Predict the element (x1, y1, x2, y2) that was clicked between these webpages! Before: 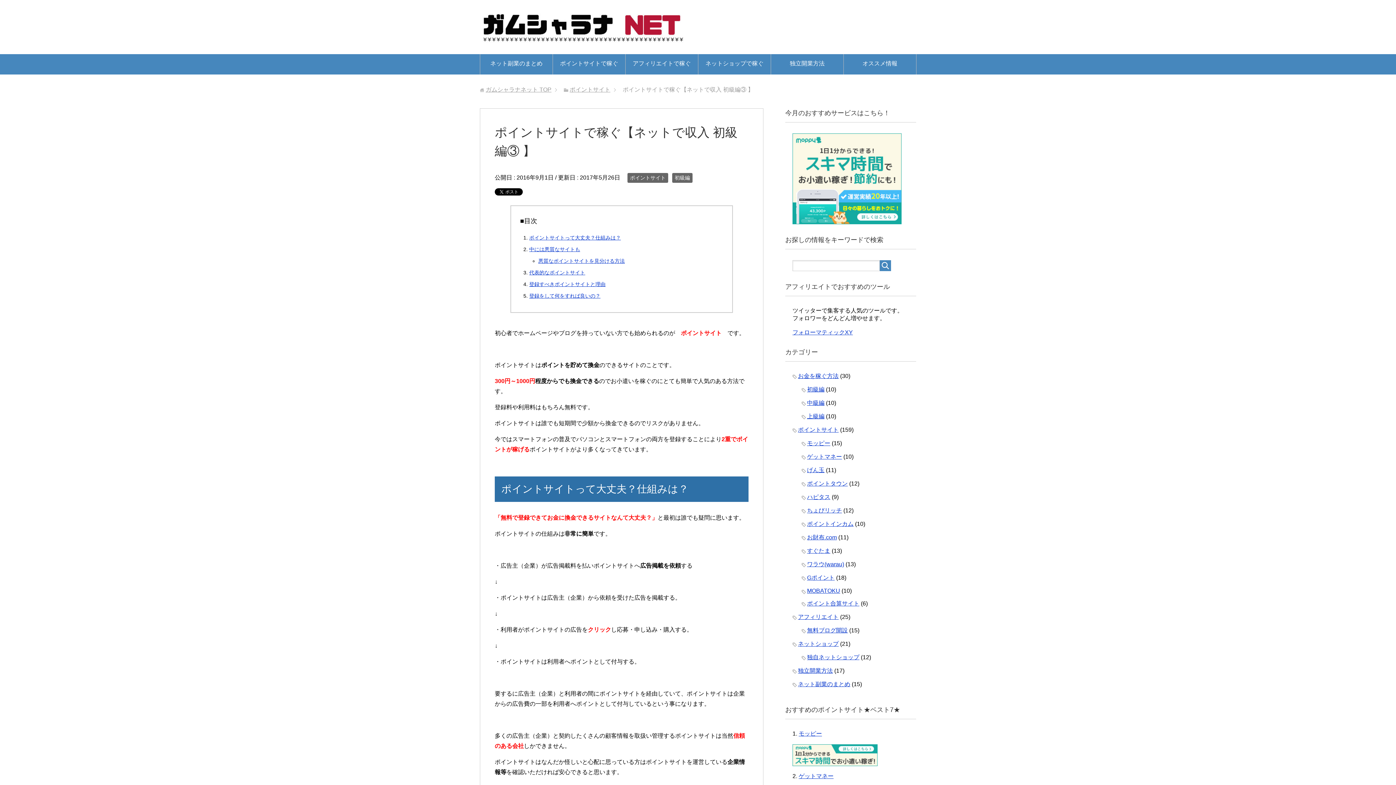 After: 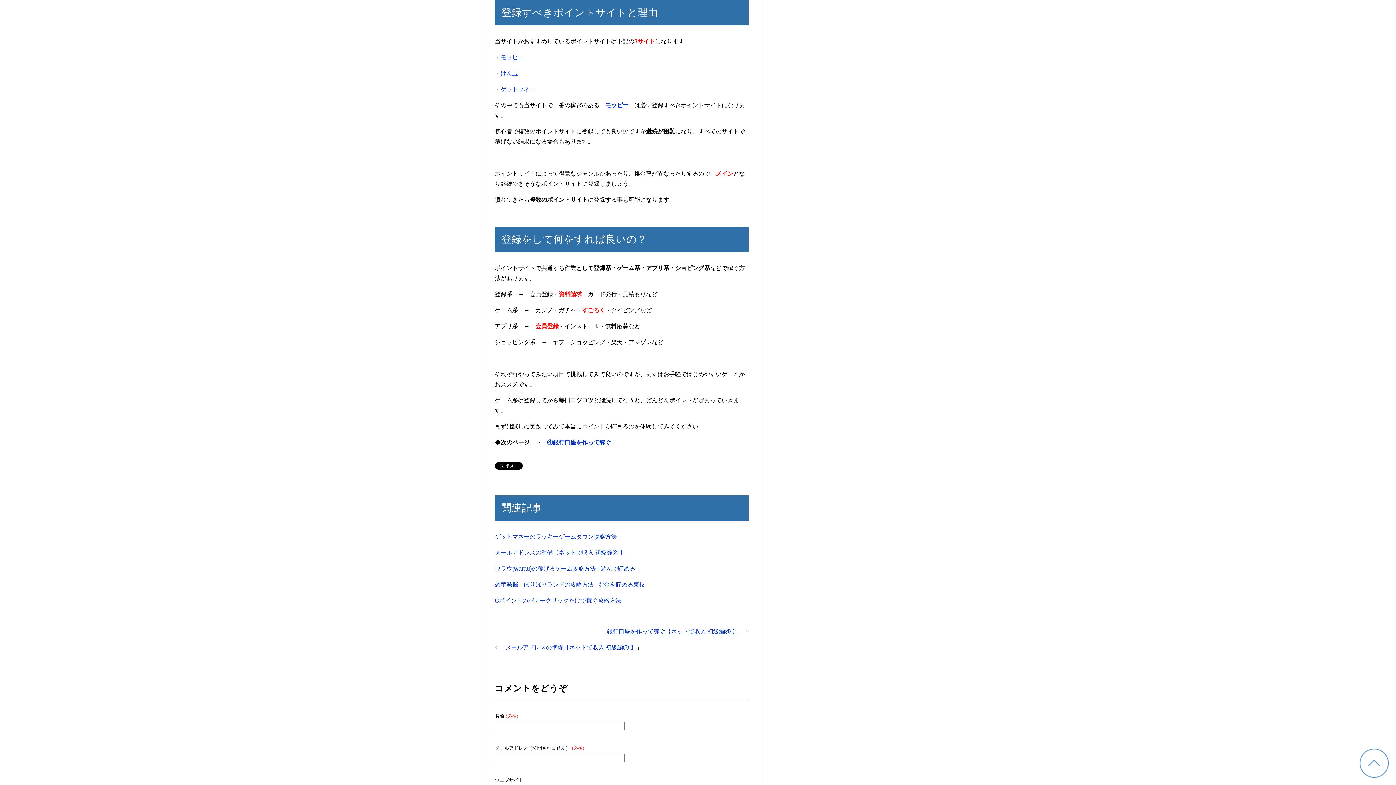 Action: label: 登録すべきポイントサイトと理由 bbox: (529, 281, 605, 287)